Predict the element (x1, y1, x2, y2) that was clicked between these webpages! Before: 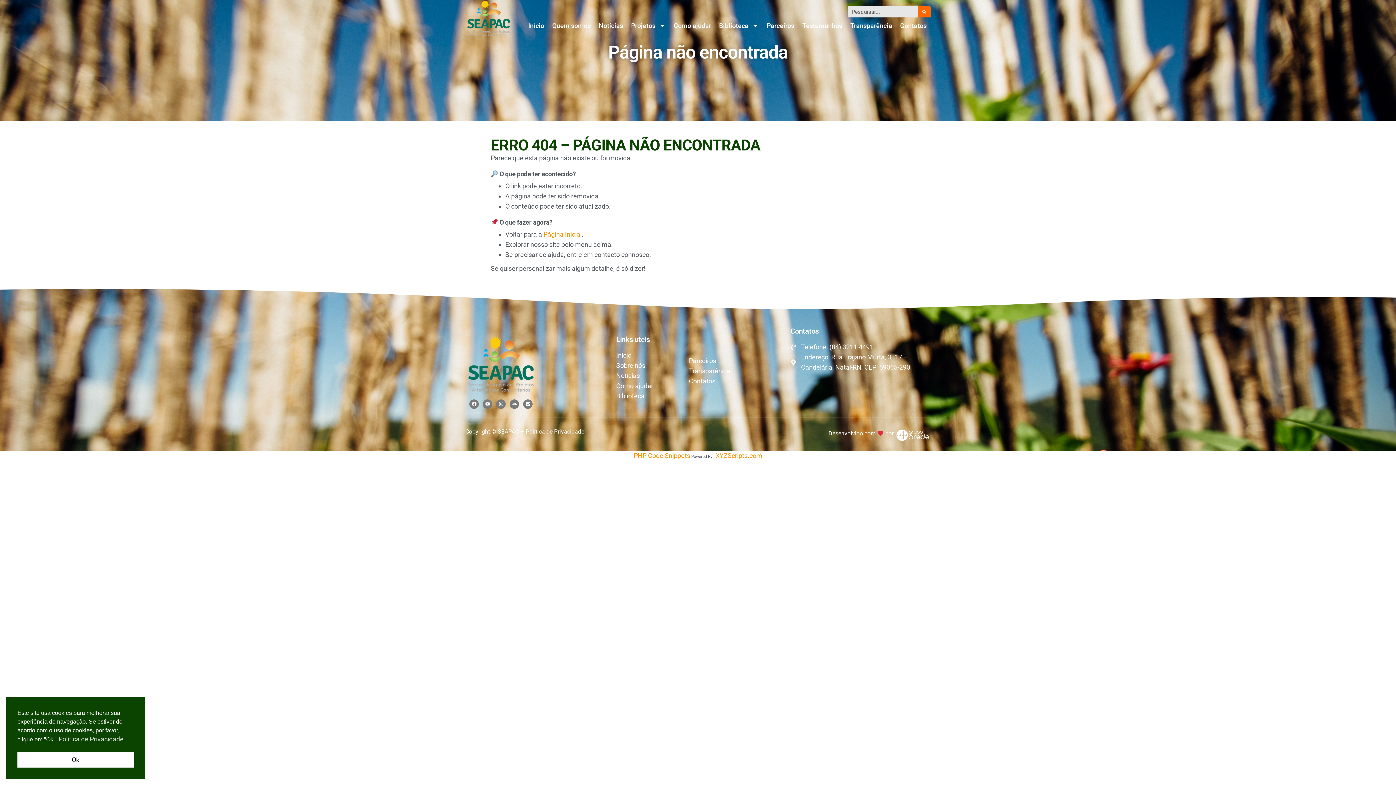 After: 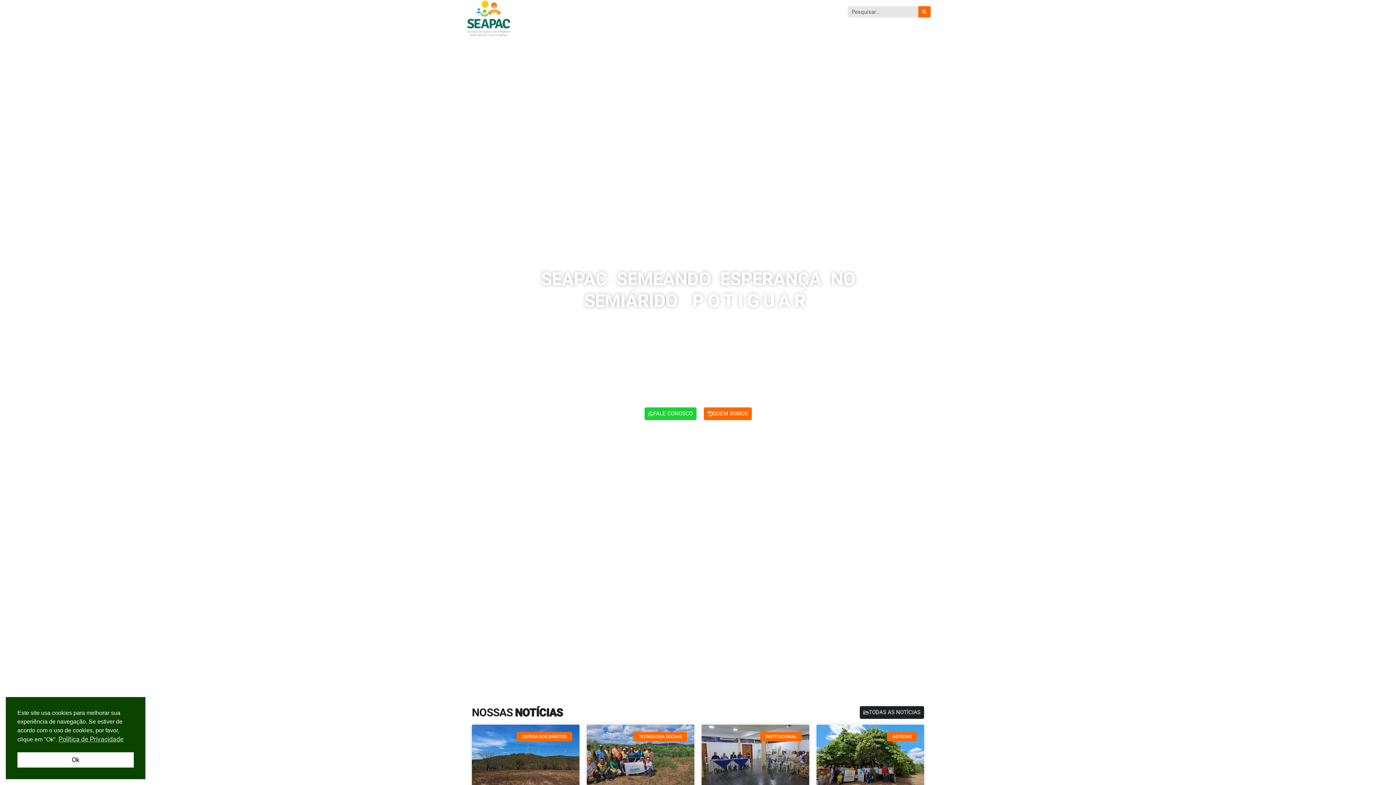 Action: bbox: (543, 230, 581, 238) label: Página Inicial